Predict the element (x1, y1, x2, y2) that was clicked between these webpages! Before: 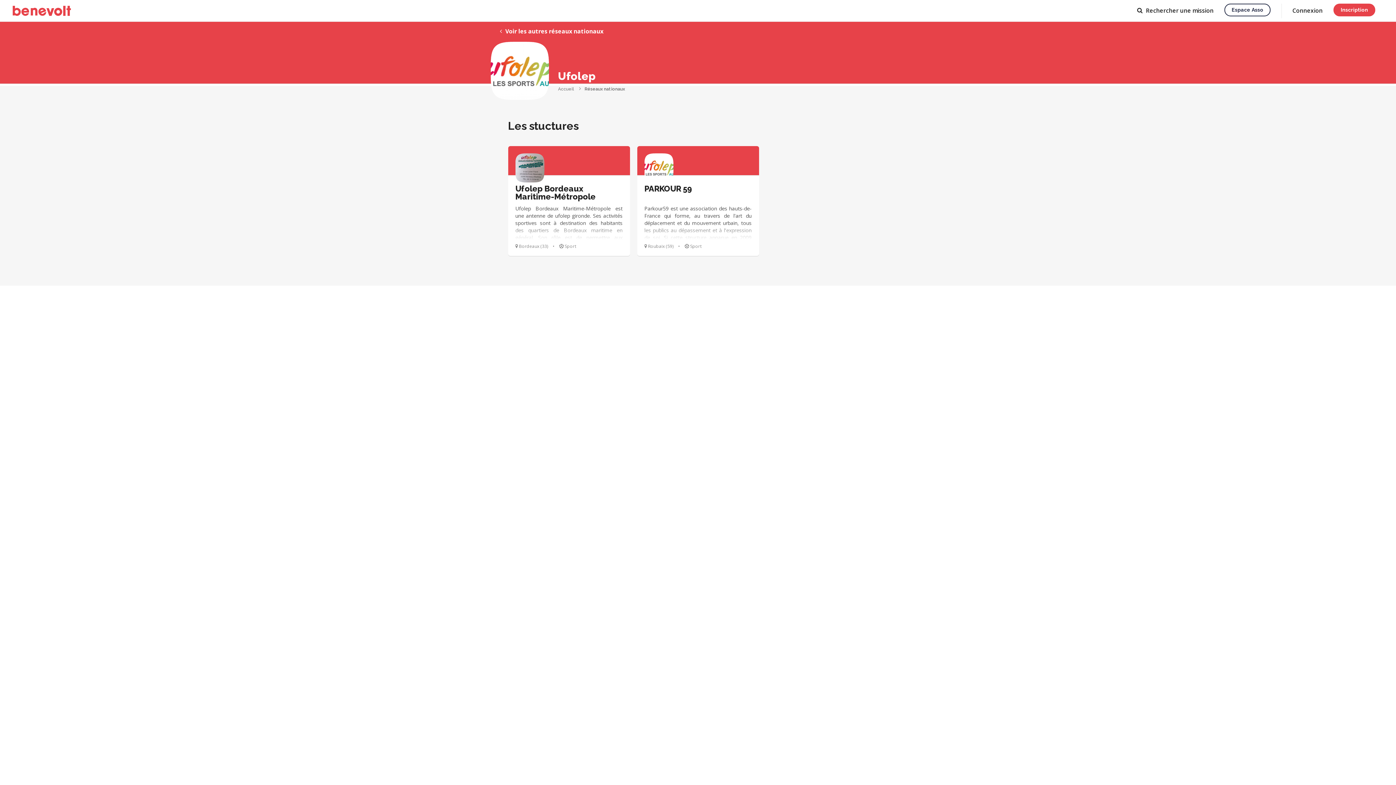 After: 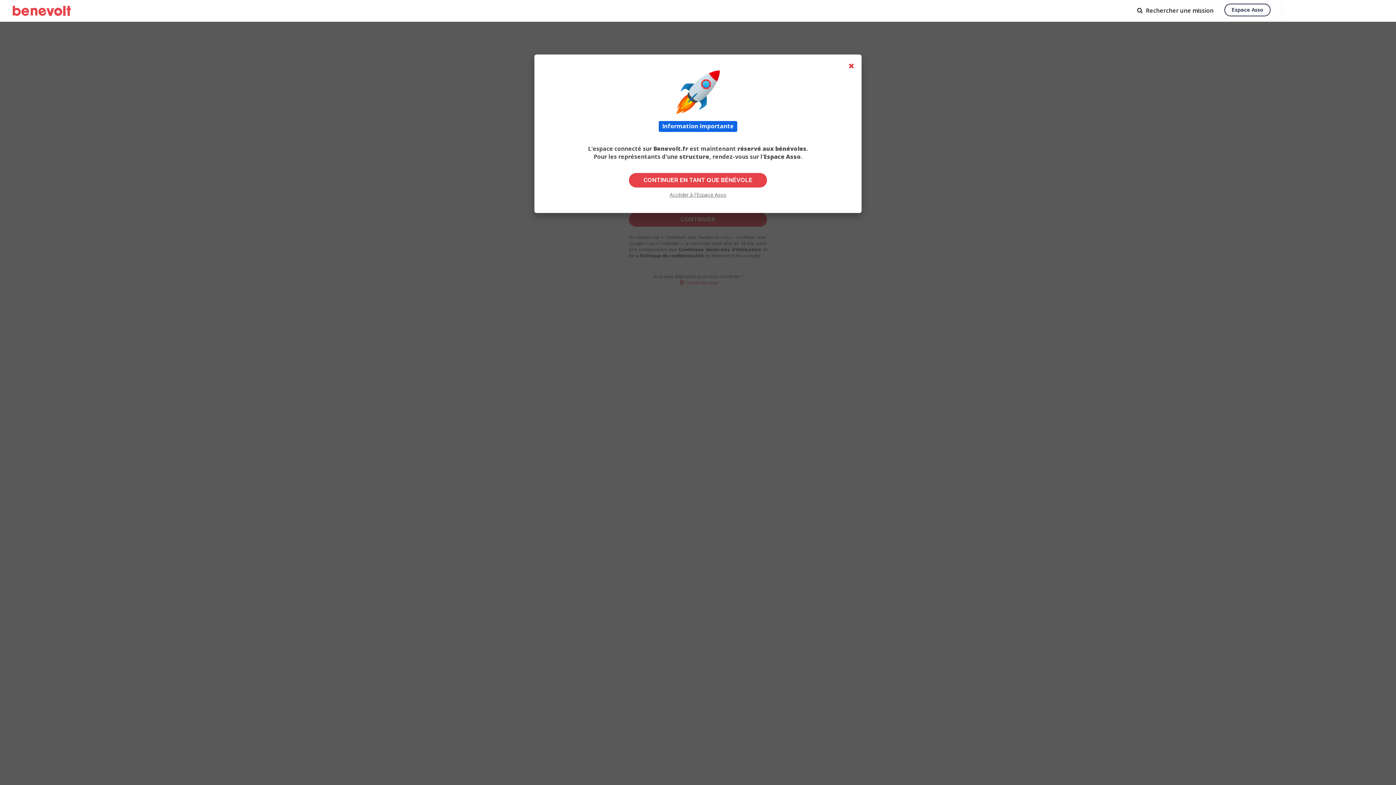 Action: bbox: (1292, 0, 1322, 21) label: Connexion